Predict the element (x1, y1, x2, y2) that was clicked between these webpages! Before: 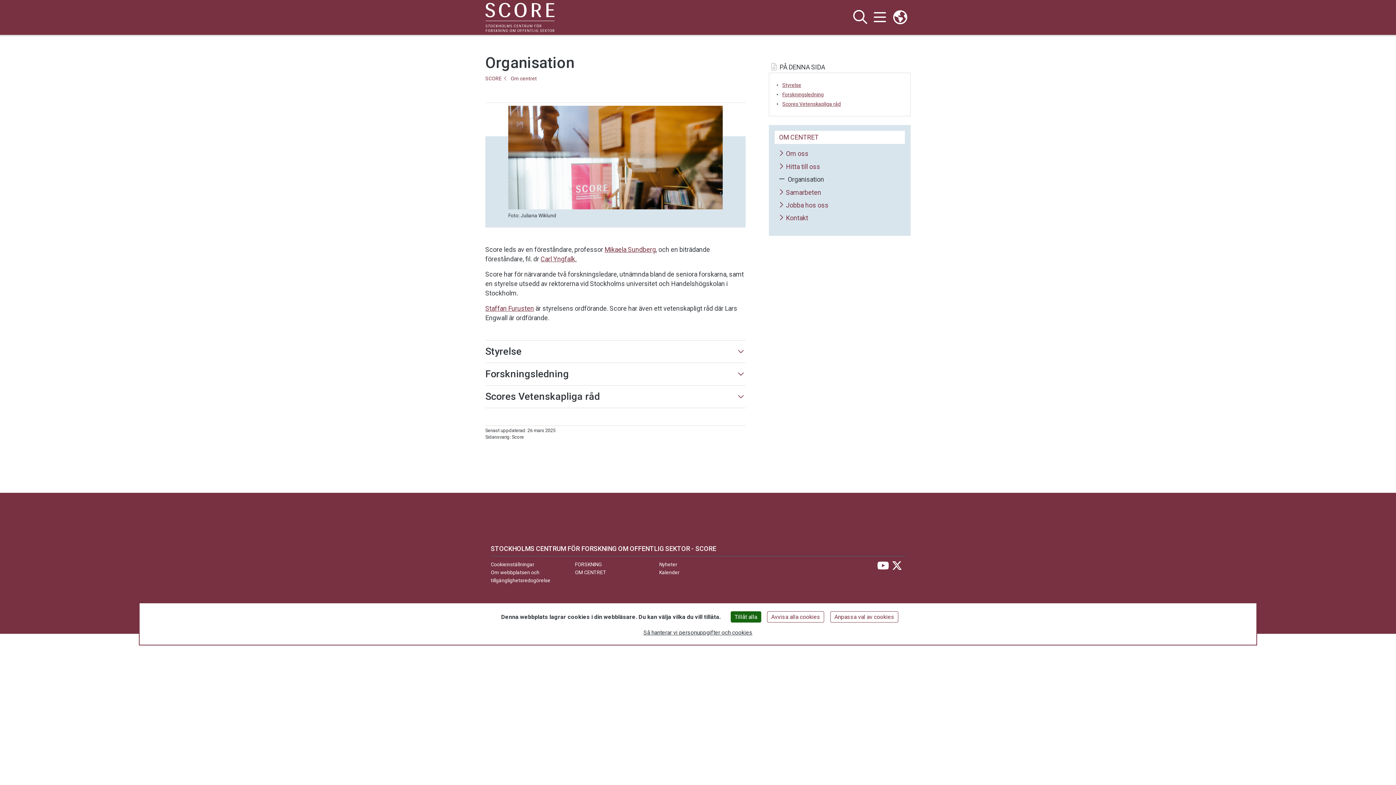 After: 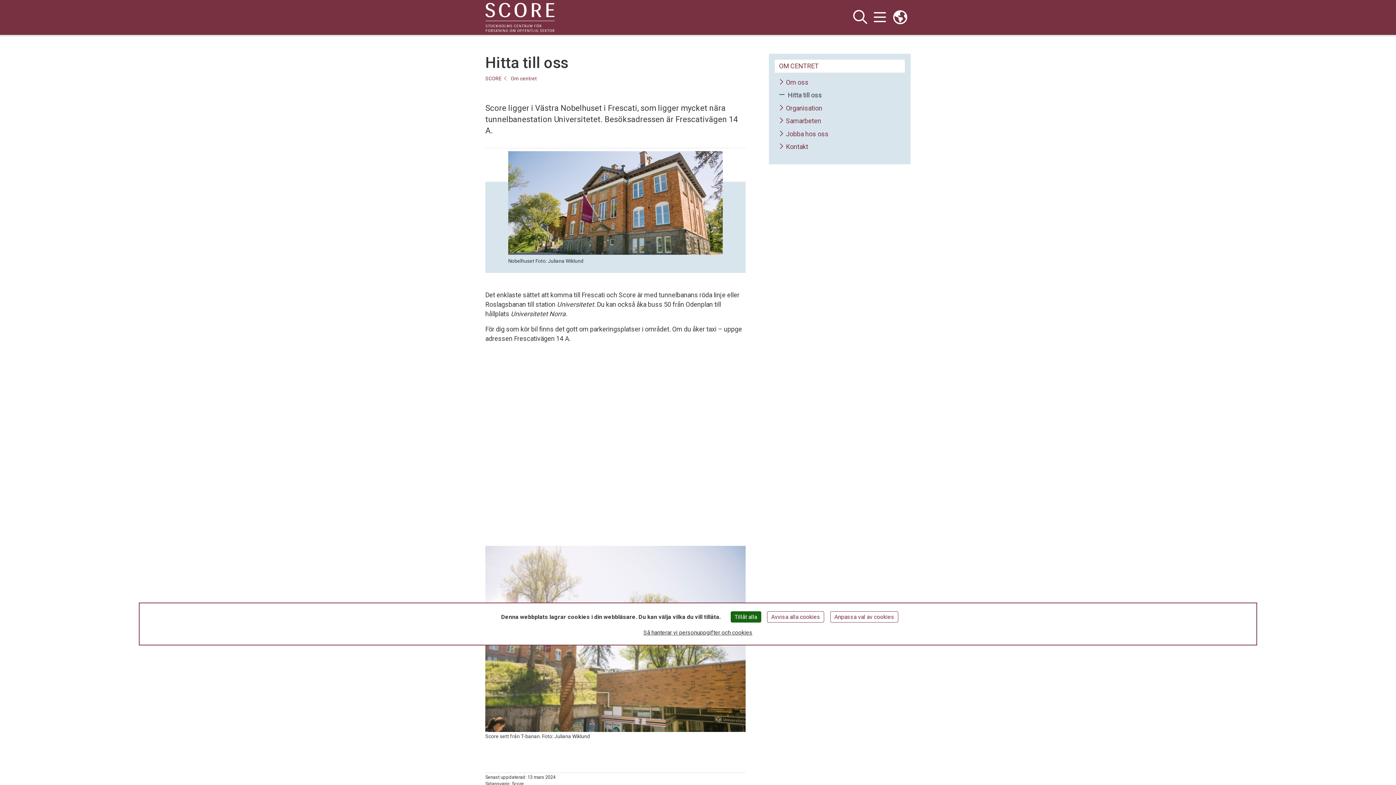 Action: label: Hitta till oss bbox: (779, 163, 820, 170)